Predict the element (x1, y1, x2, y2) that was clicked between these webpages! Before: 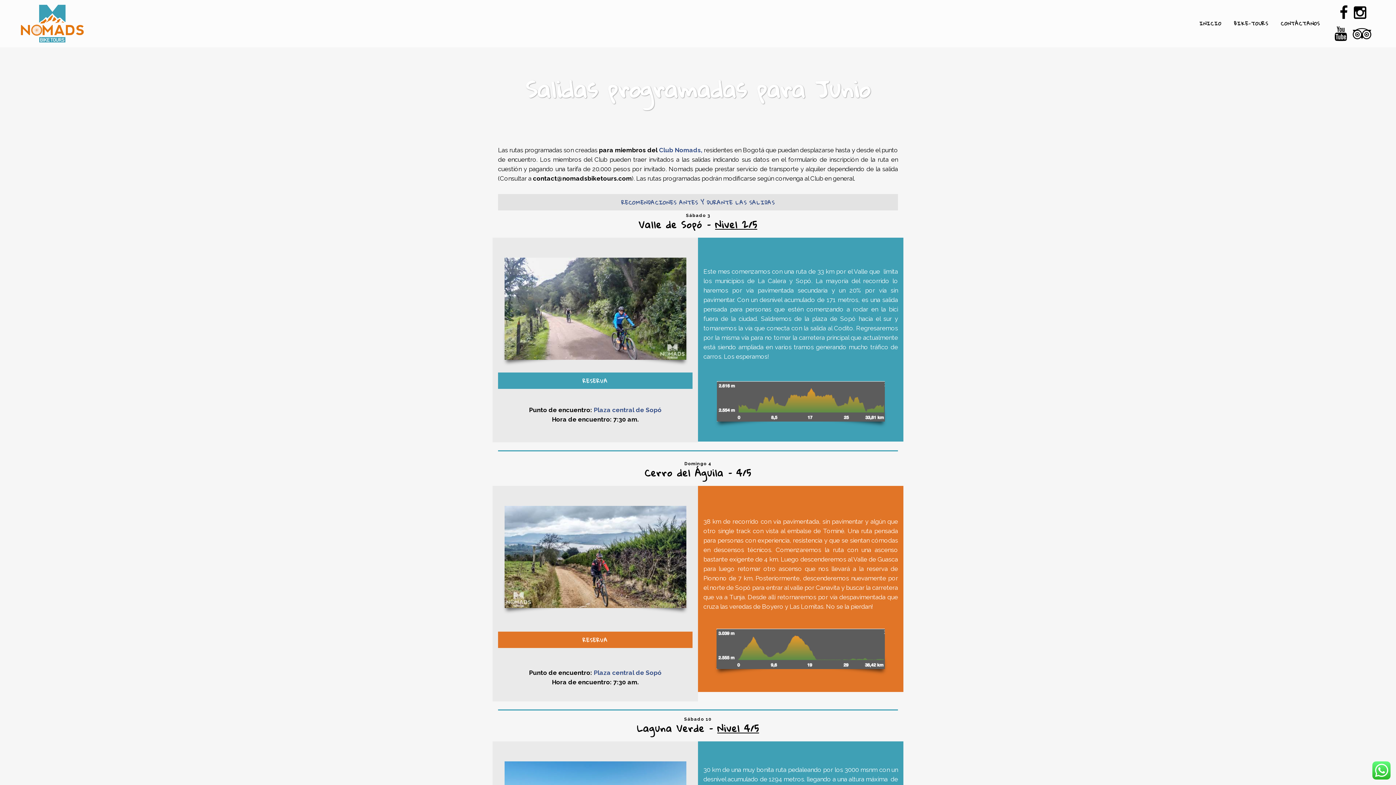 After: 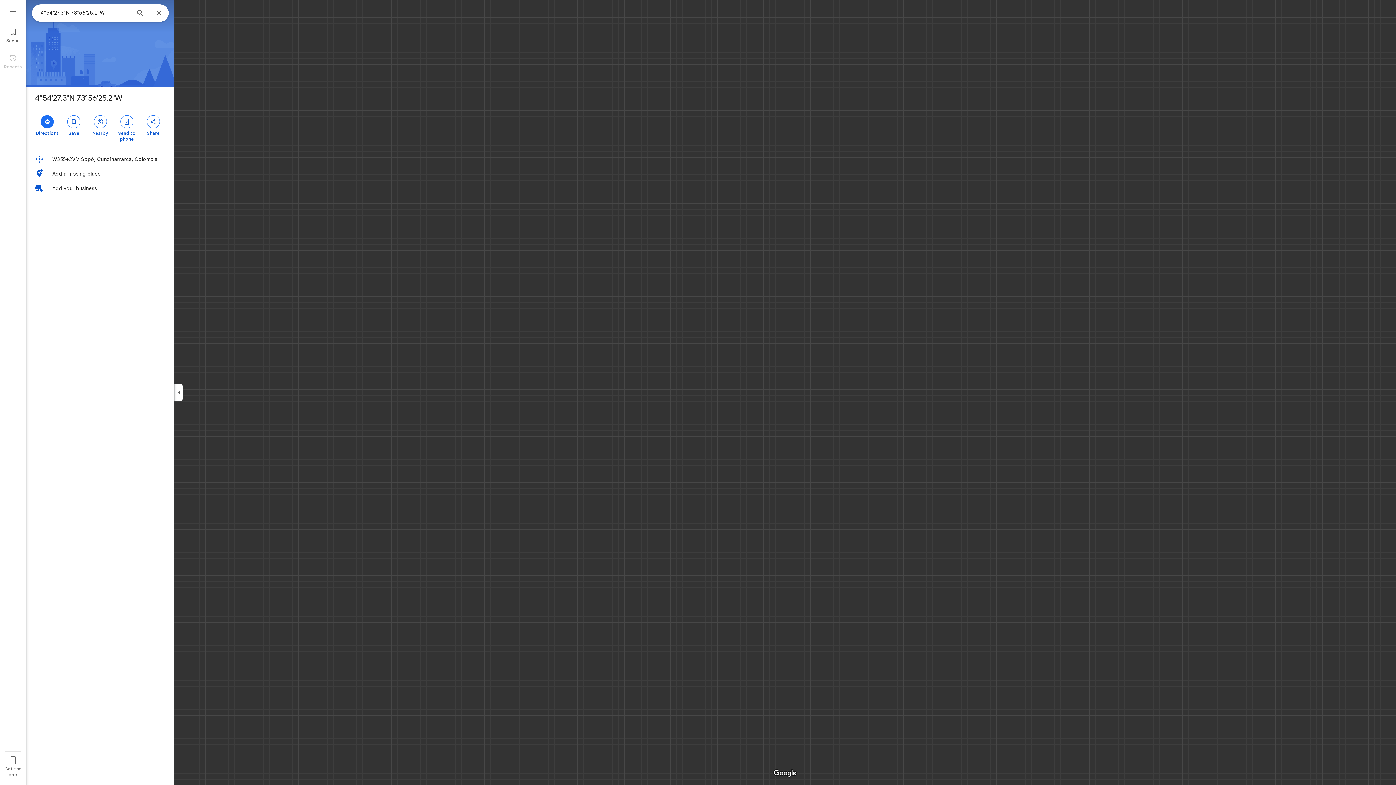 Action: bbox: (593, 406, 661, 413) label: Plaza central de Sopó